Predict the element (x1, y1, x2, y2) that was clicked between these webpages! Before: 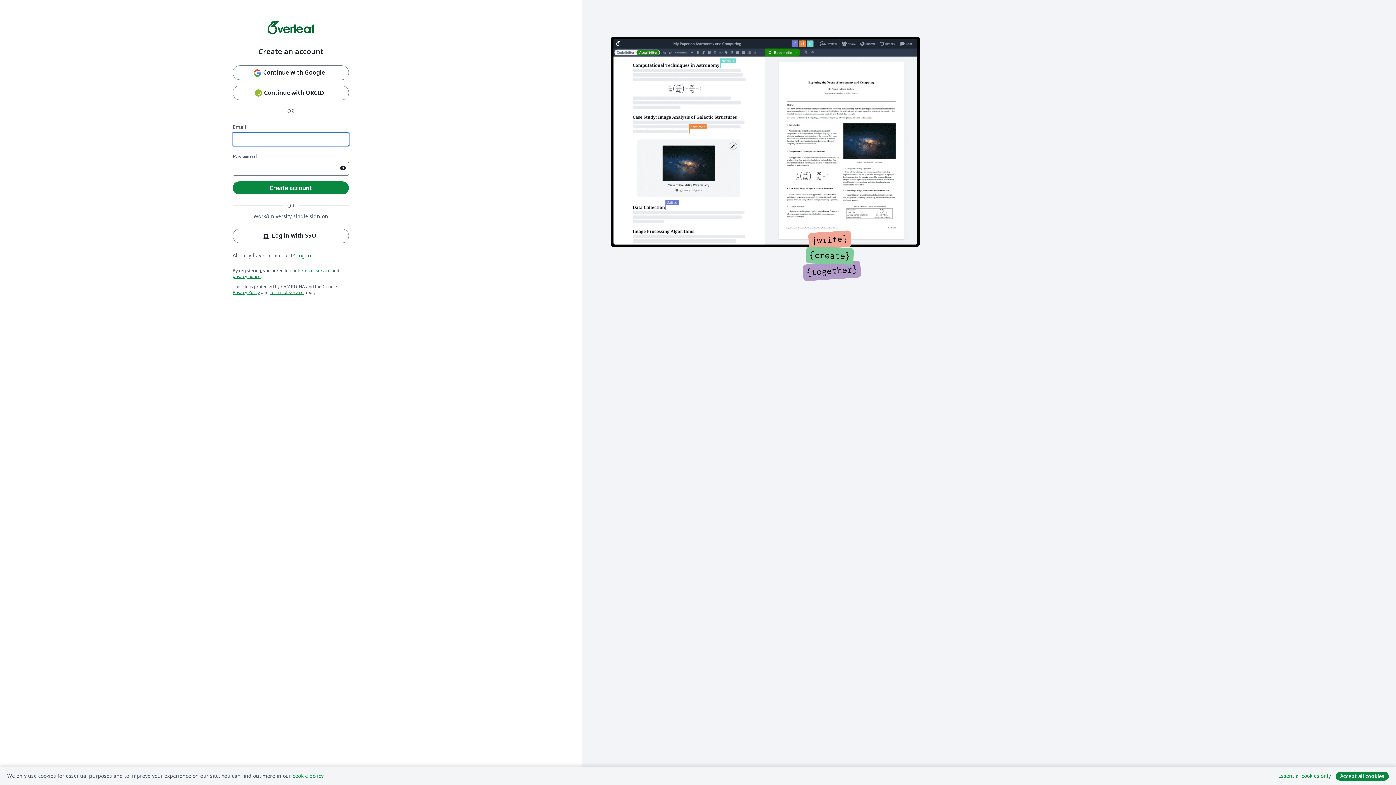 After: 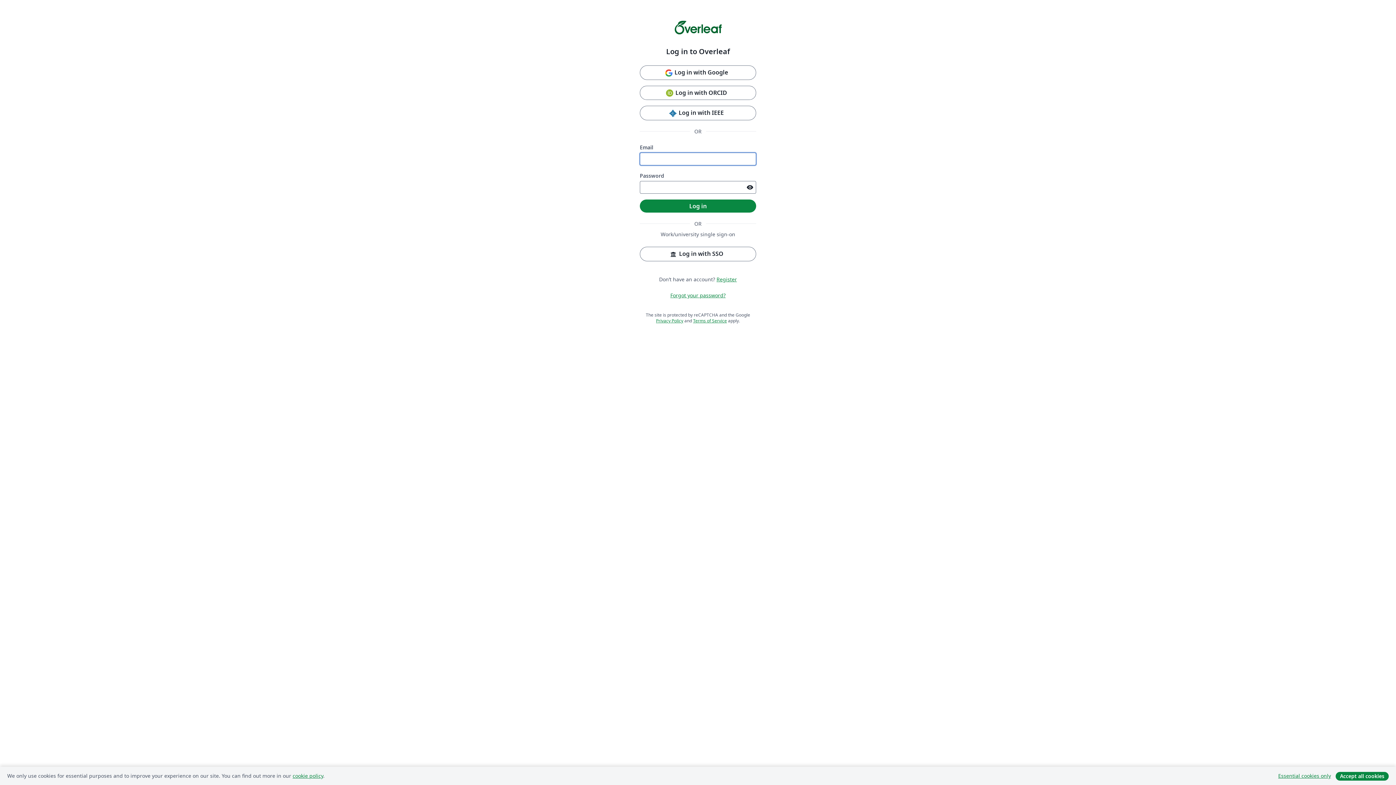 Action: label: Log in bbox: (296, 251, 311, 258)